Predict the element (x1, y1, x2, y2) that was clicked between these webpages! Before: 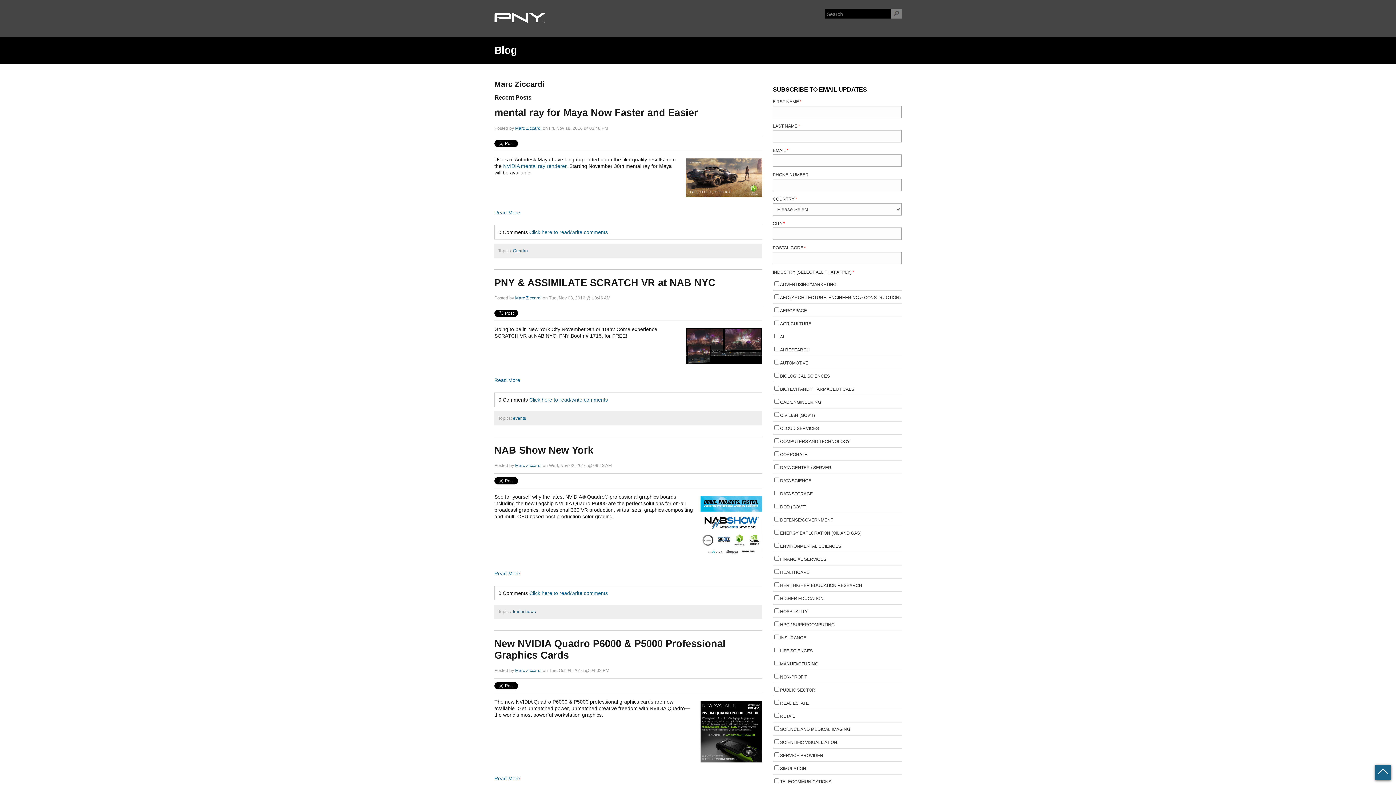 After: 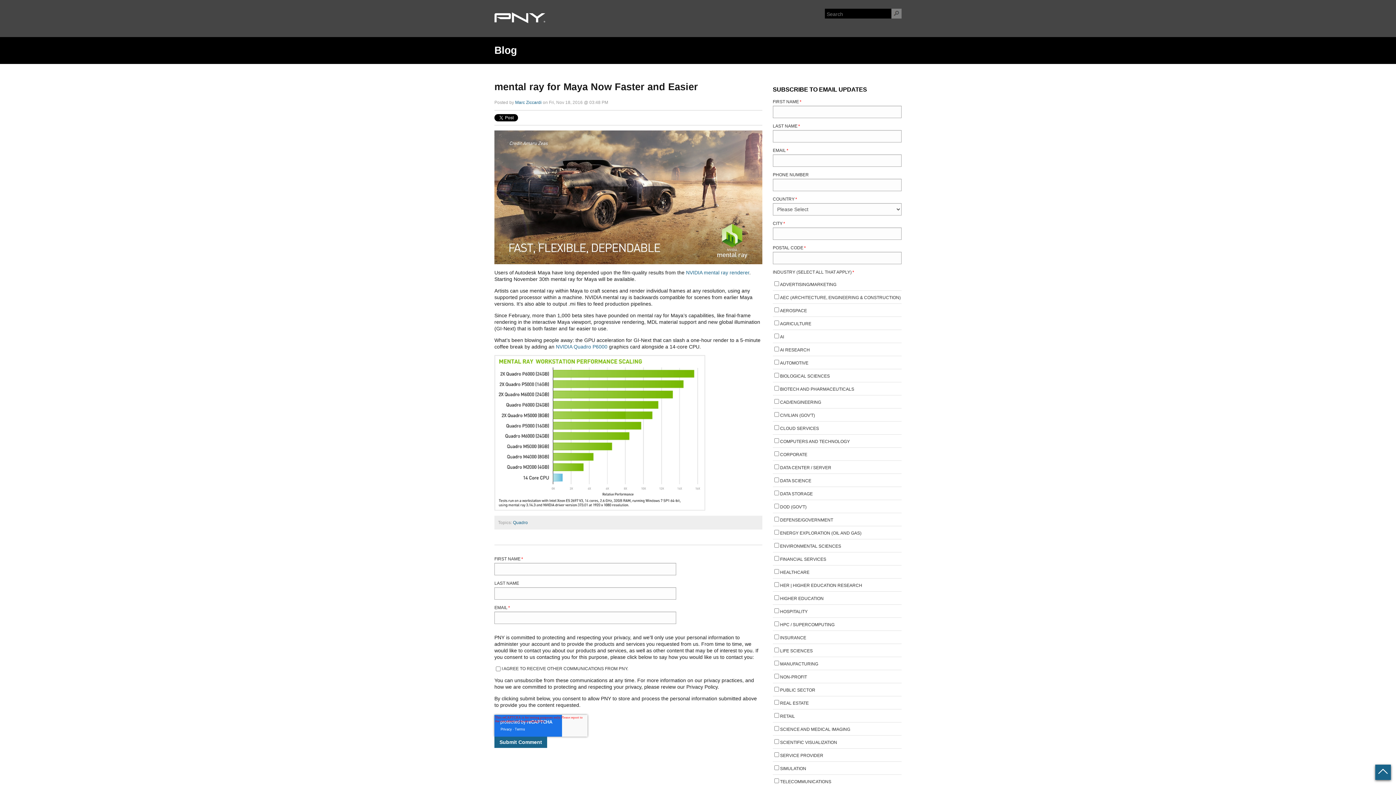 Action: bbox: (494, 203, 762, 221) label: Read More